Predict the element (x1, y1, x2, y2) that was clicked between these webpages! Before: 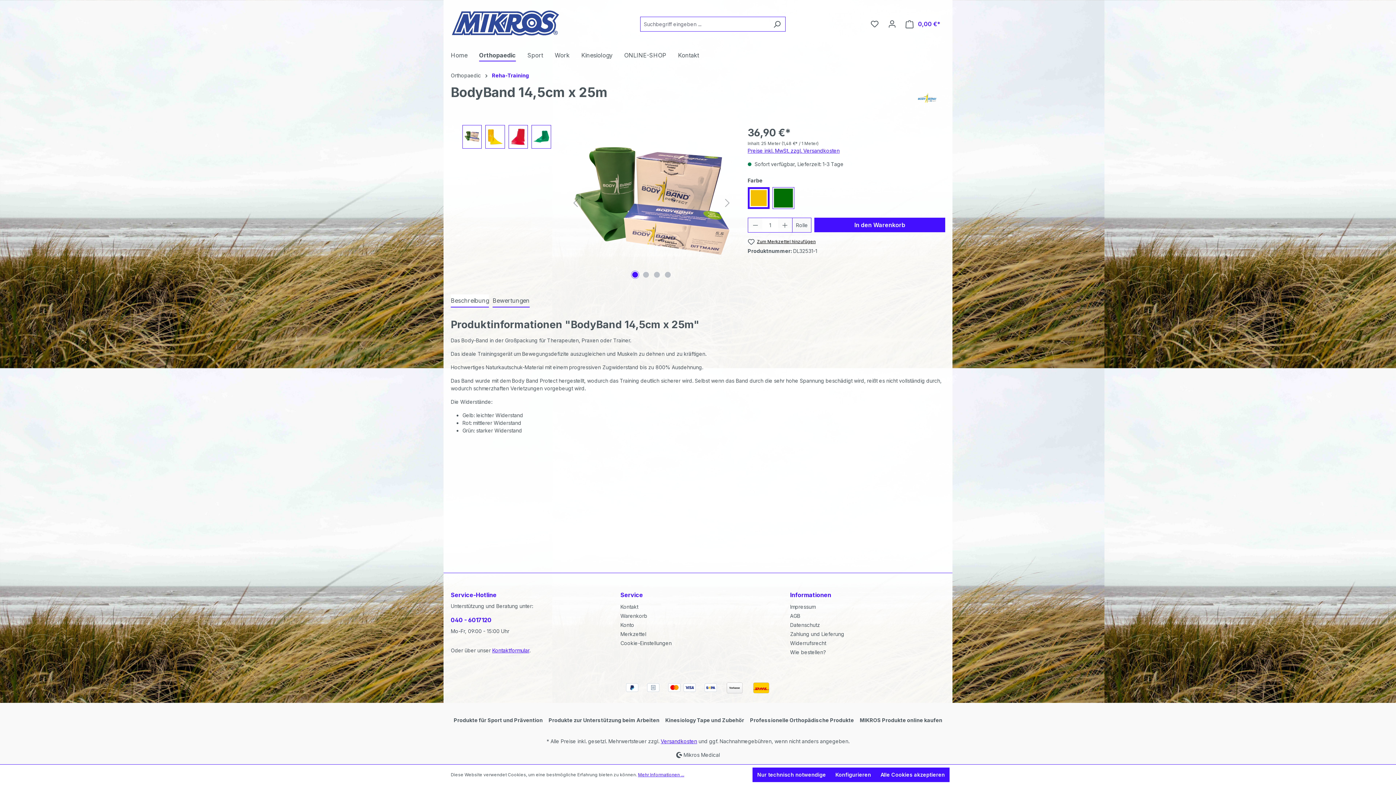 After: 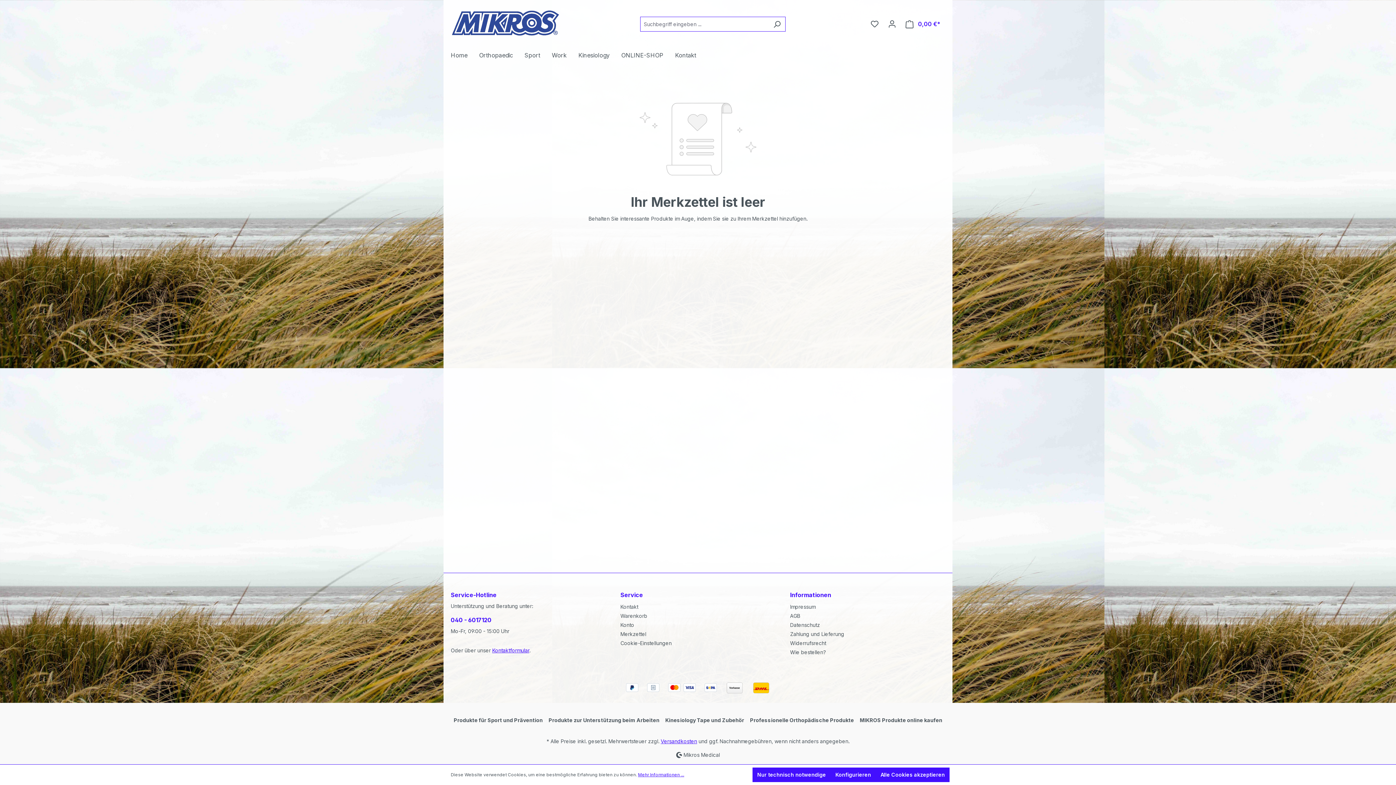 Action: label: Merkzettel bbox: (620, 631, 646, 637)